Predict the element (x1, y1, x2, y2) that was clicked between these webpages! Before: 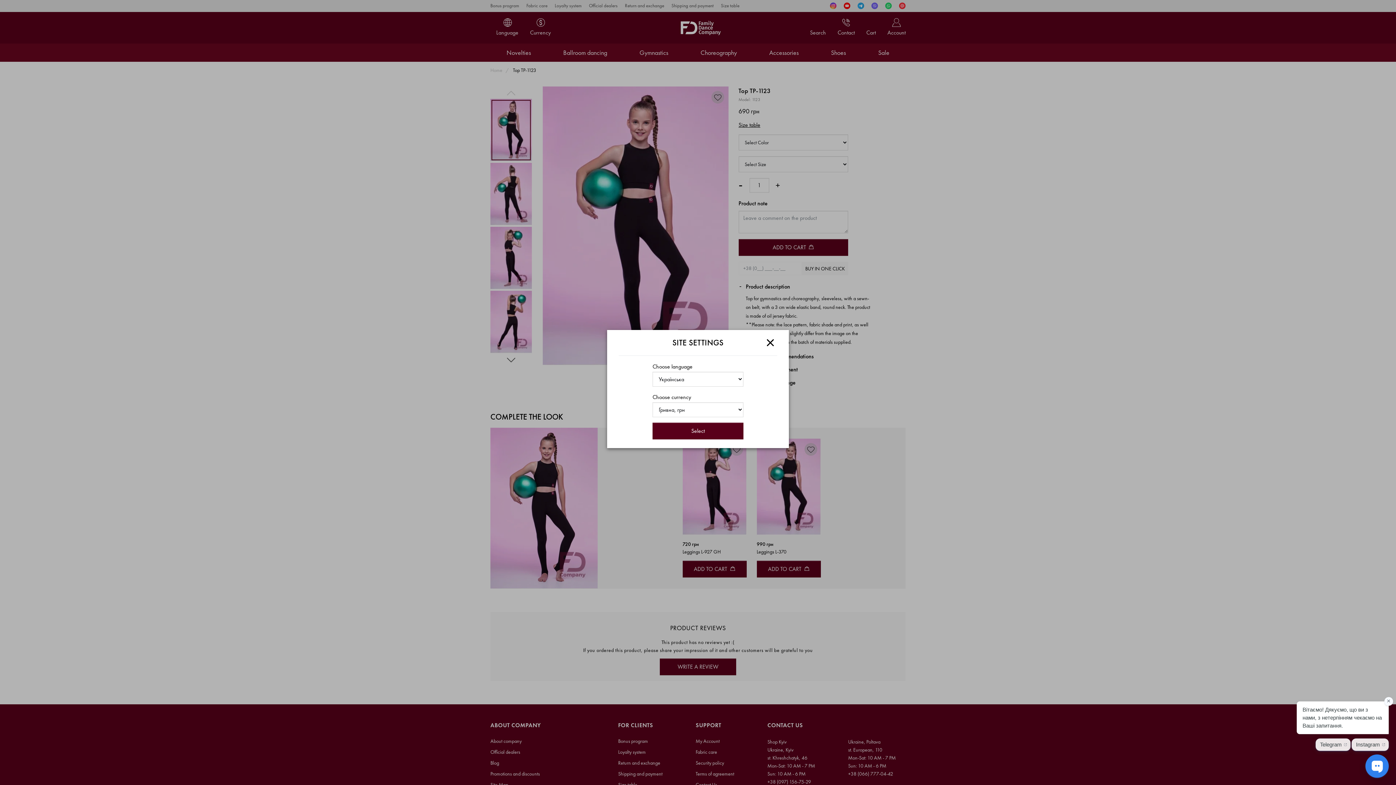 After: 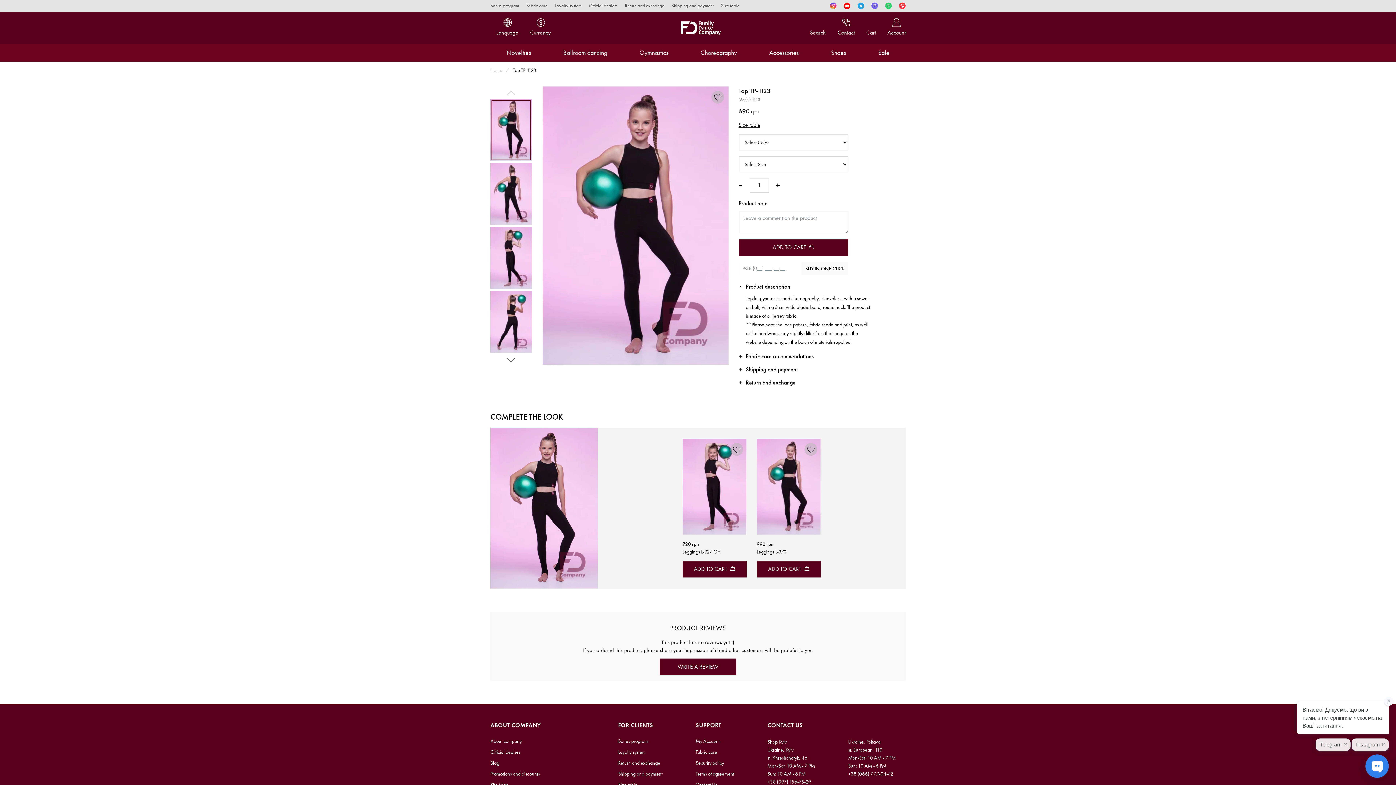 Action: bbox: (763, 335, 777, 349) label: Close